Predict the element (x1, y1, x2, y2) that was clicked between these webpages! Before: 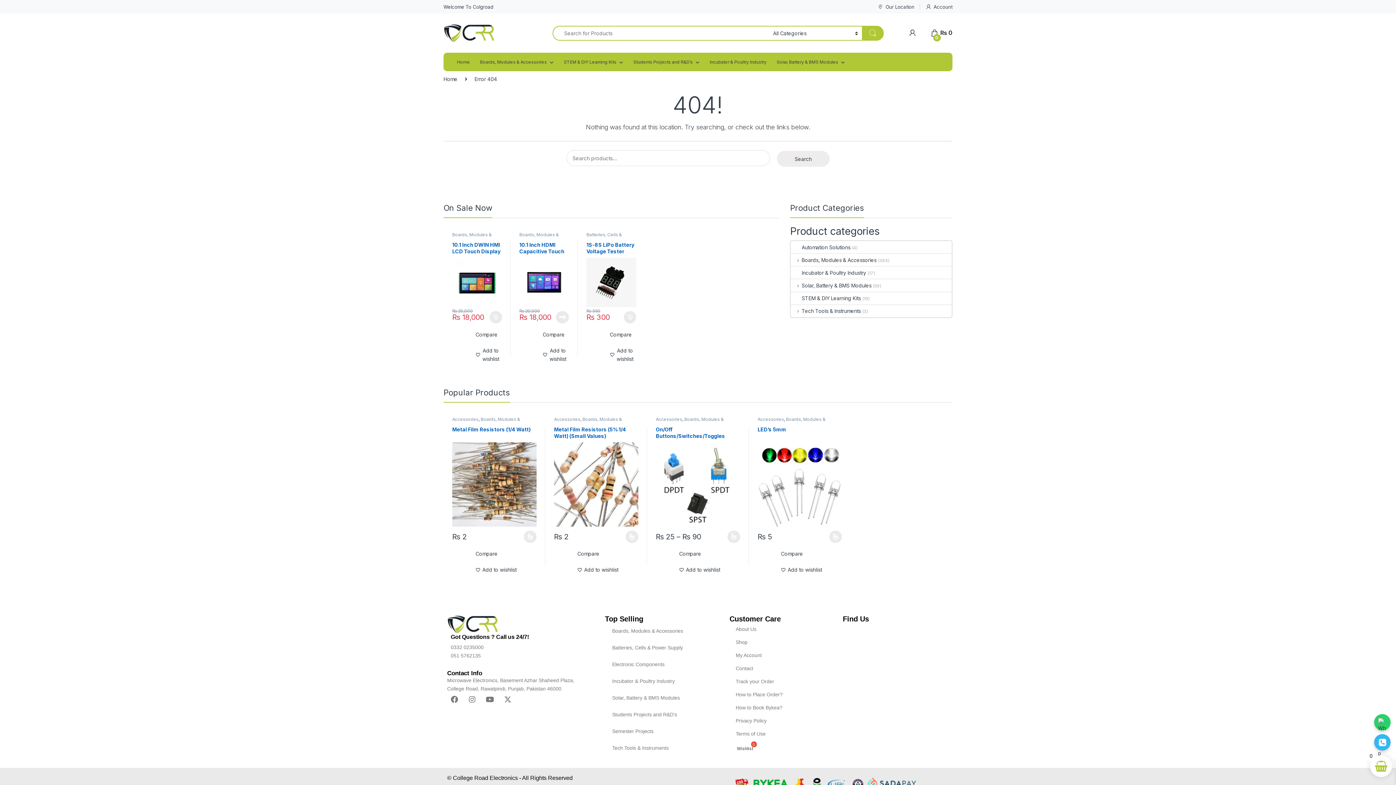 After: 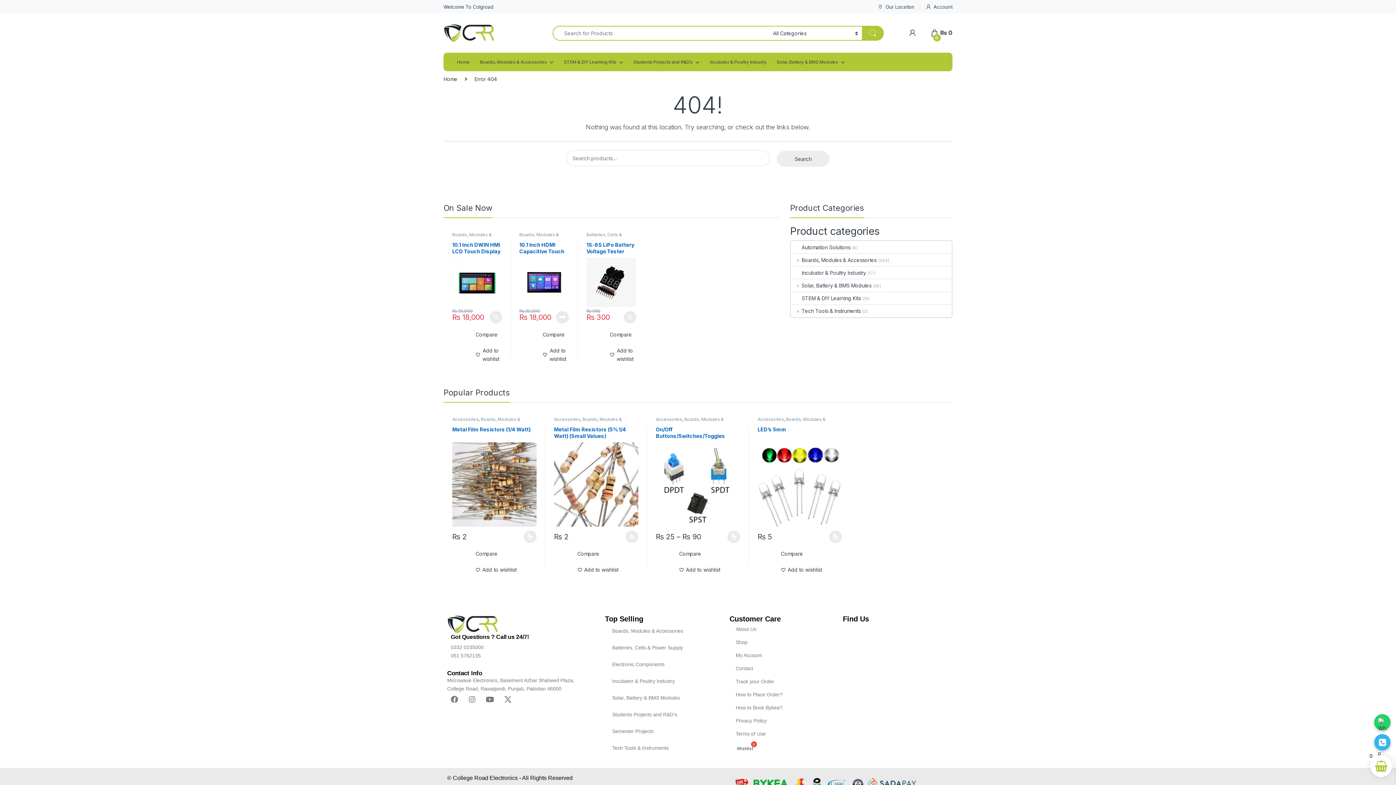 Action: label: X-twitter bbox: (500, 692, 515, 707)